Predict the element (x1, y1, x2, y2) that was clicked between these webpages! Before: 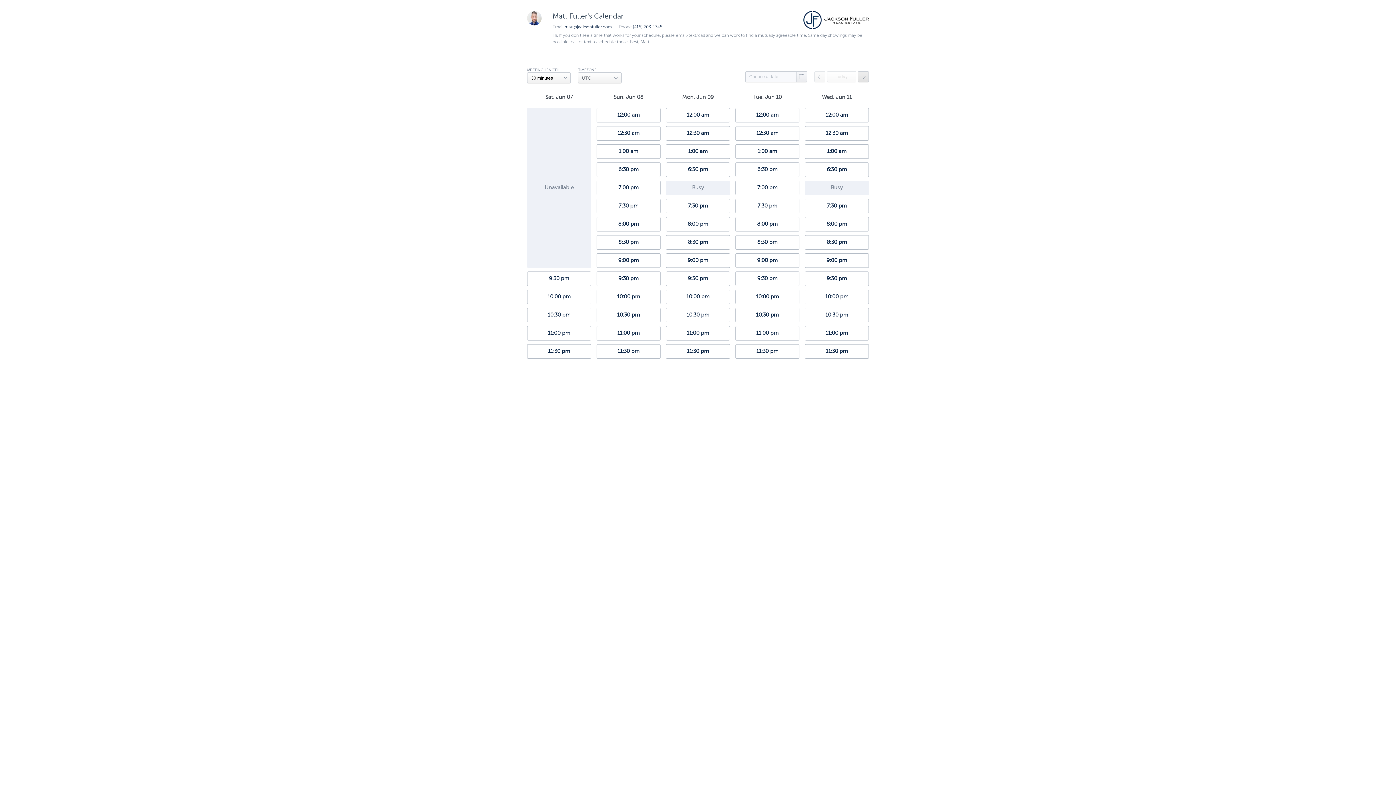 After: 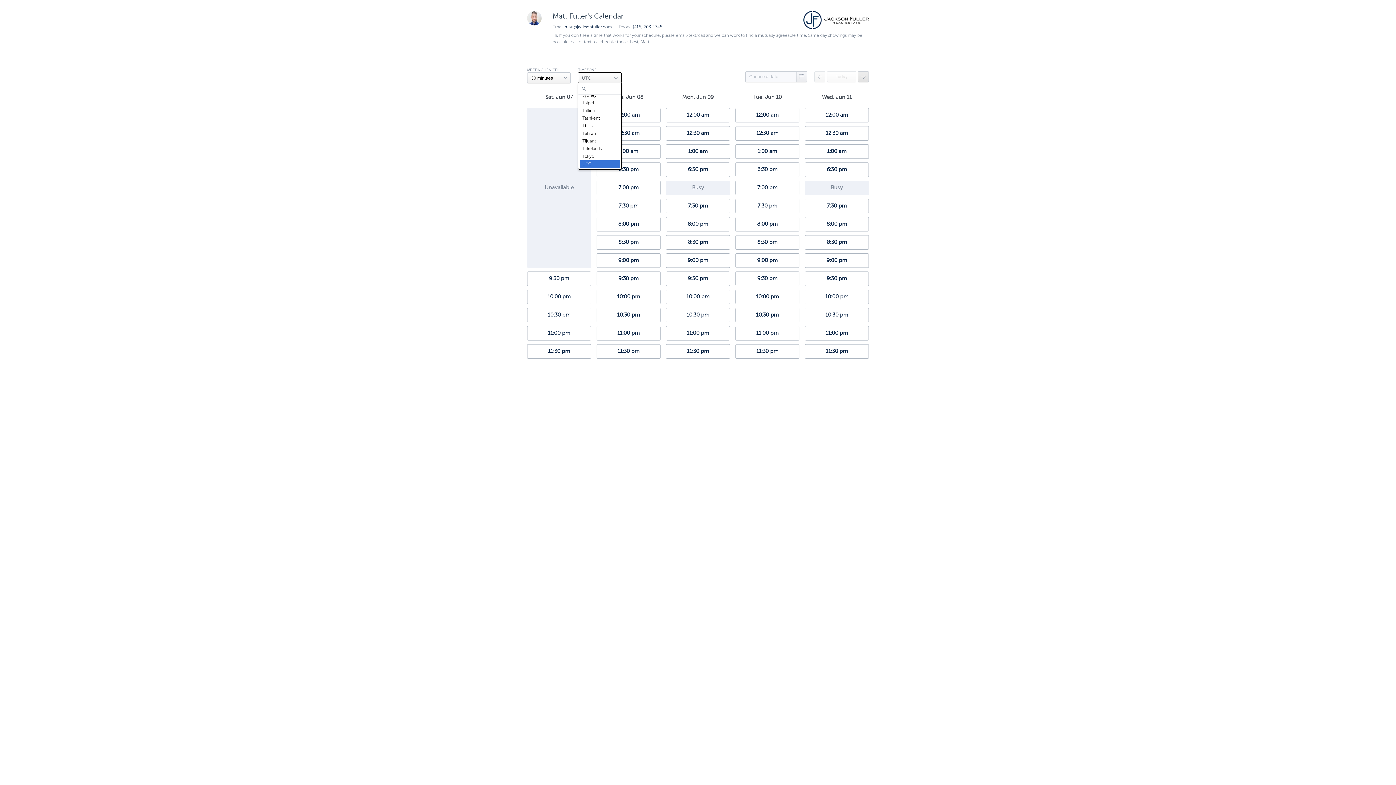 Action: label: Select box select bbox: (578, 72, 621, 83)